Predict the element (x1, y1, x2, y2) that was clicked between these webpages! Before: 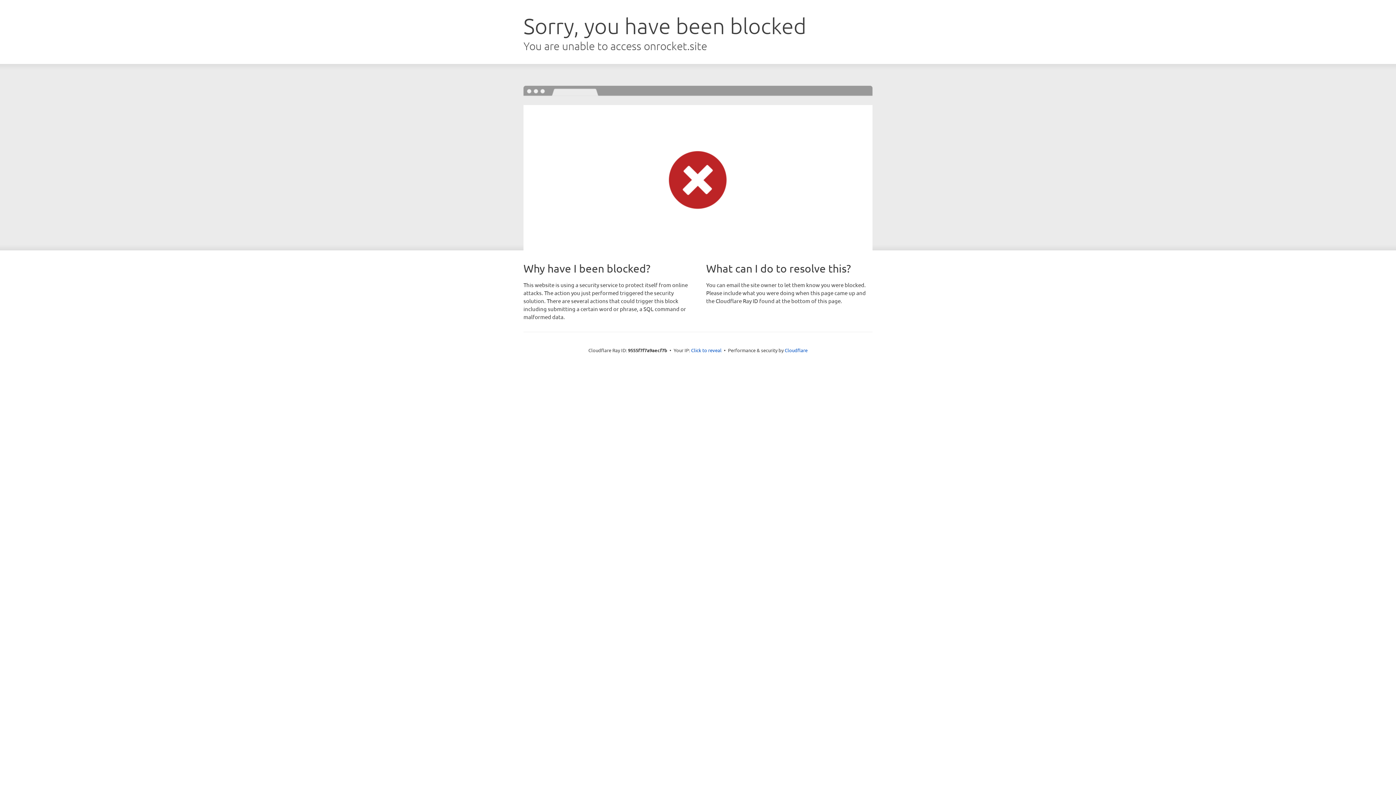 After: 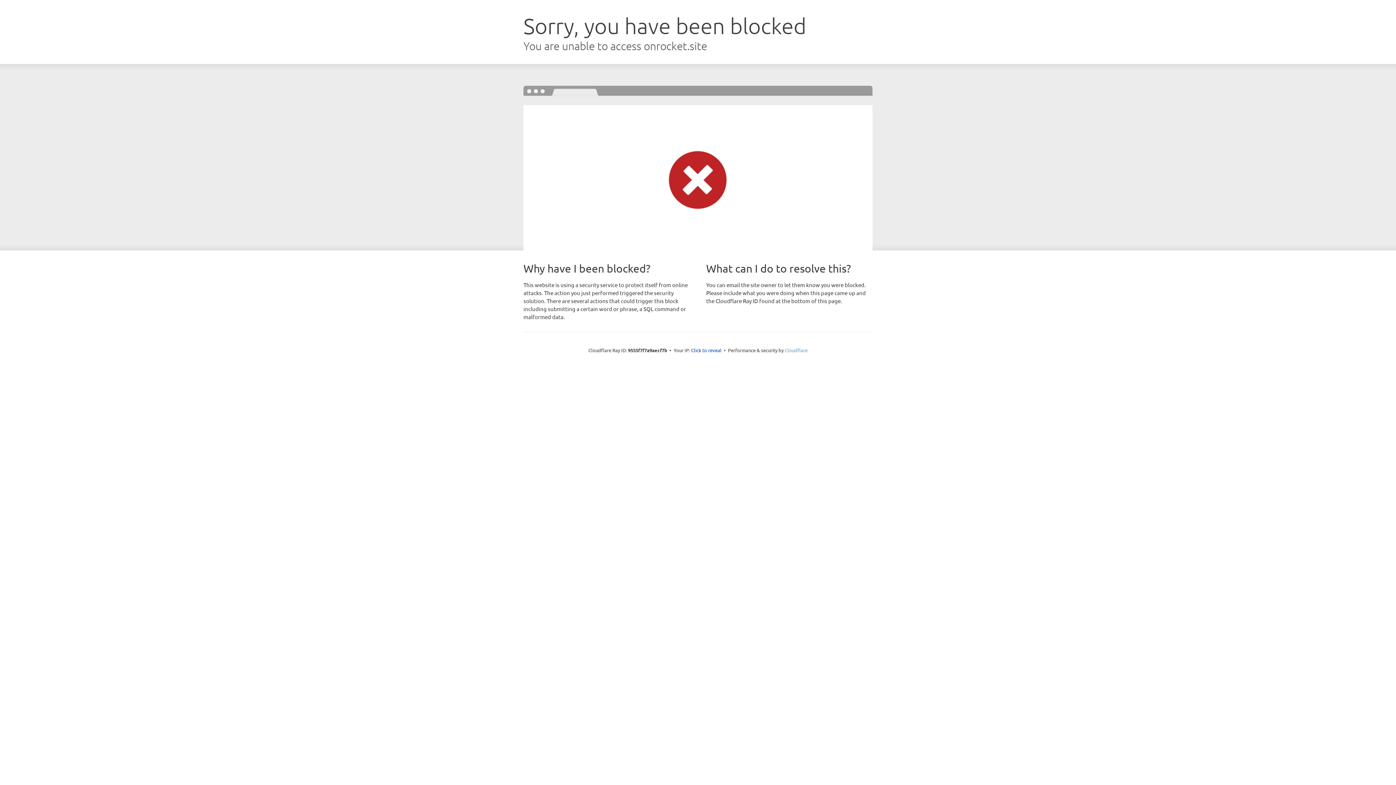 Action: label: Cloudflare bbox: (784, 347, 807, 353)